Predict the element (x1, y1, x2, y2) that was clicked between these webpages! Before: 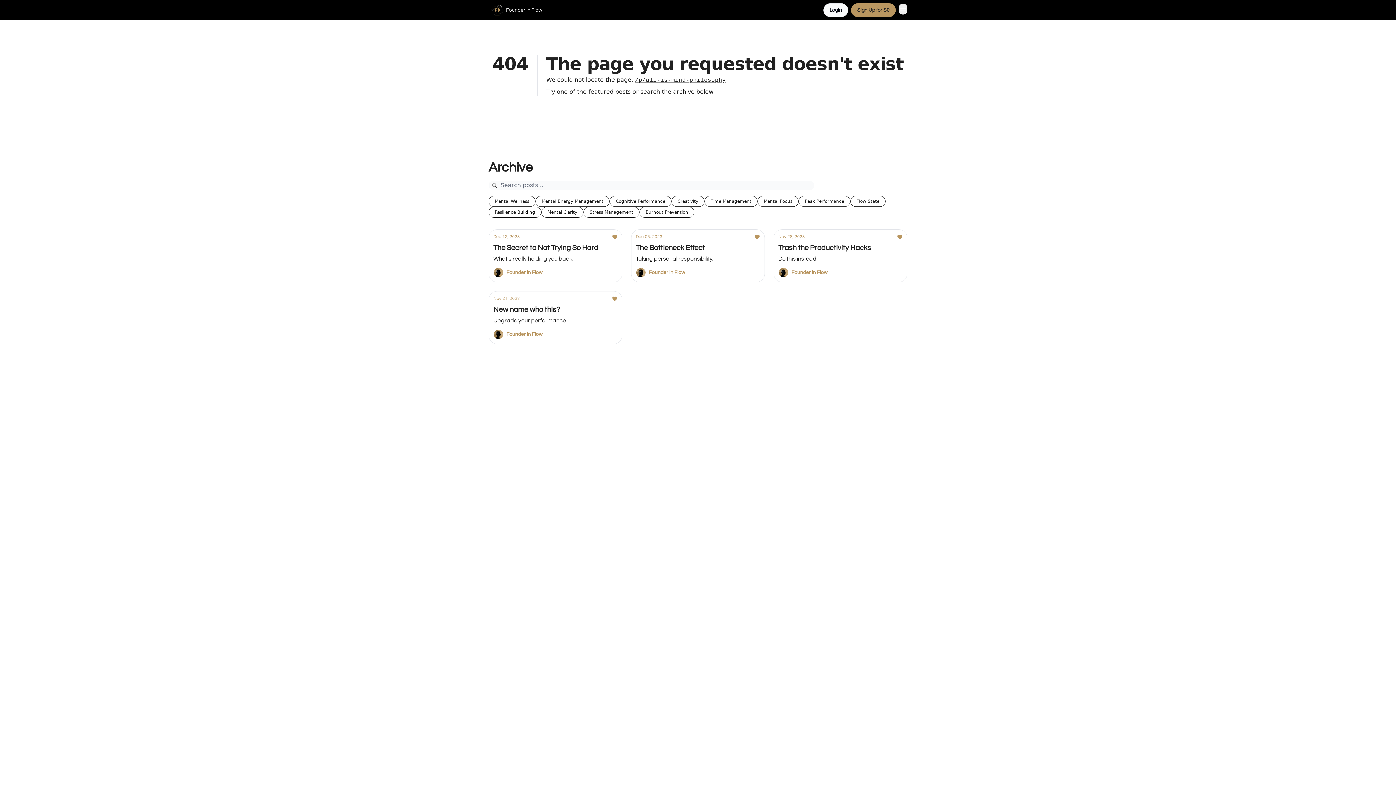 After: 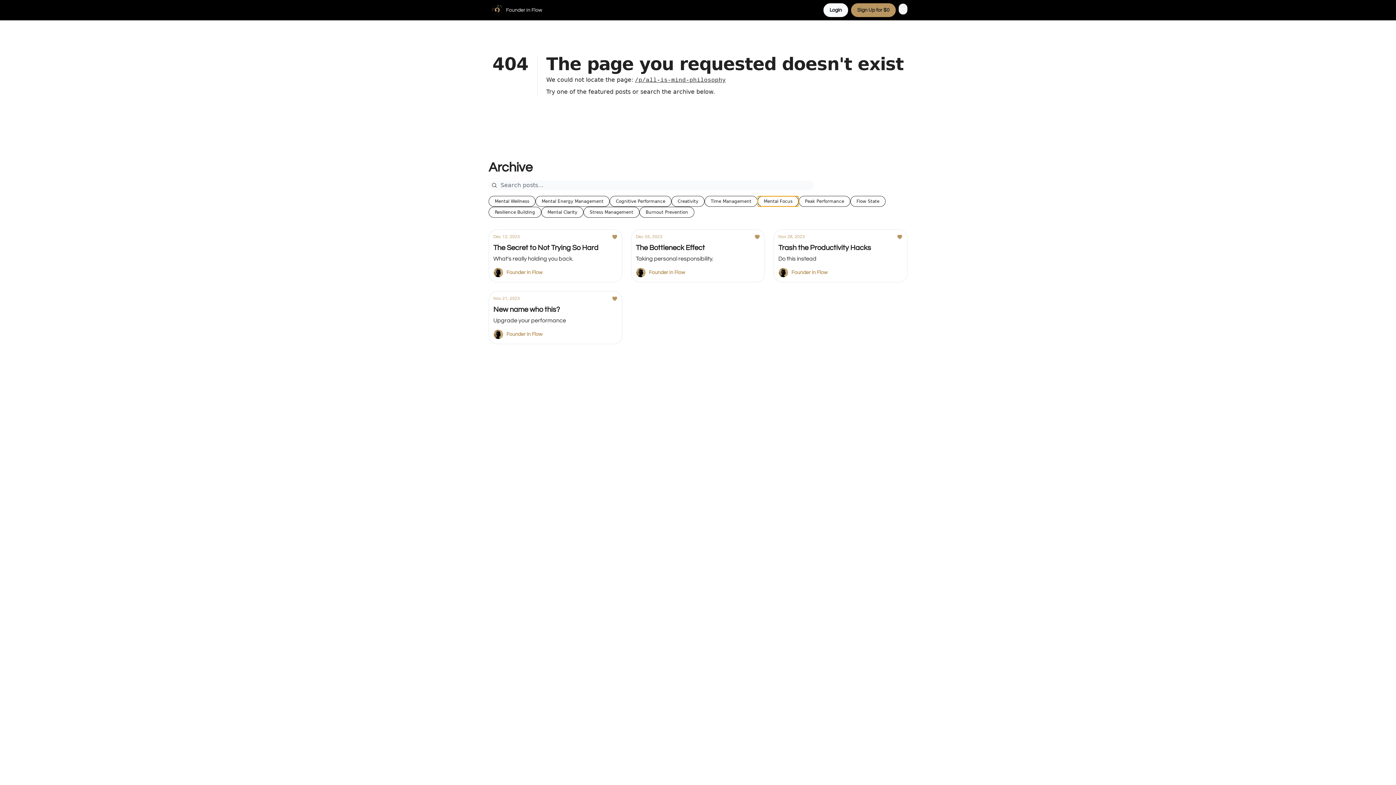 Action: bbox: (757, 196, 798, 206) label: Mental Focus